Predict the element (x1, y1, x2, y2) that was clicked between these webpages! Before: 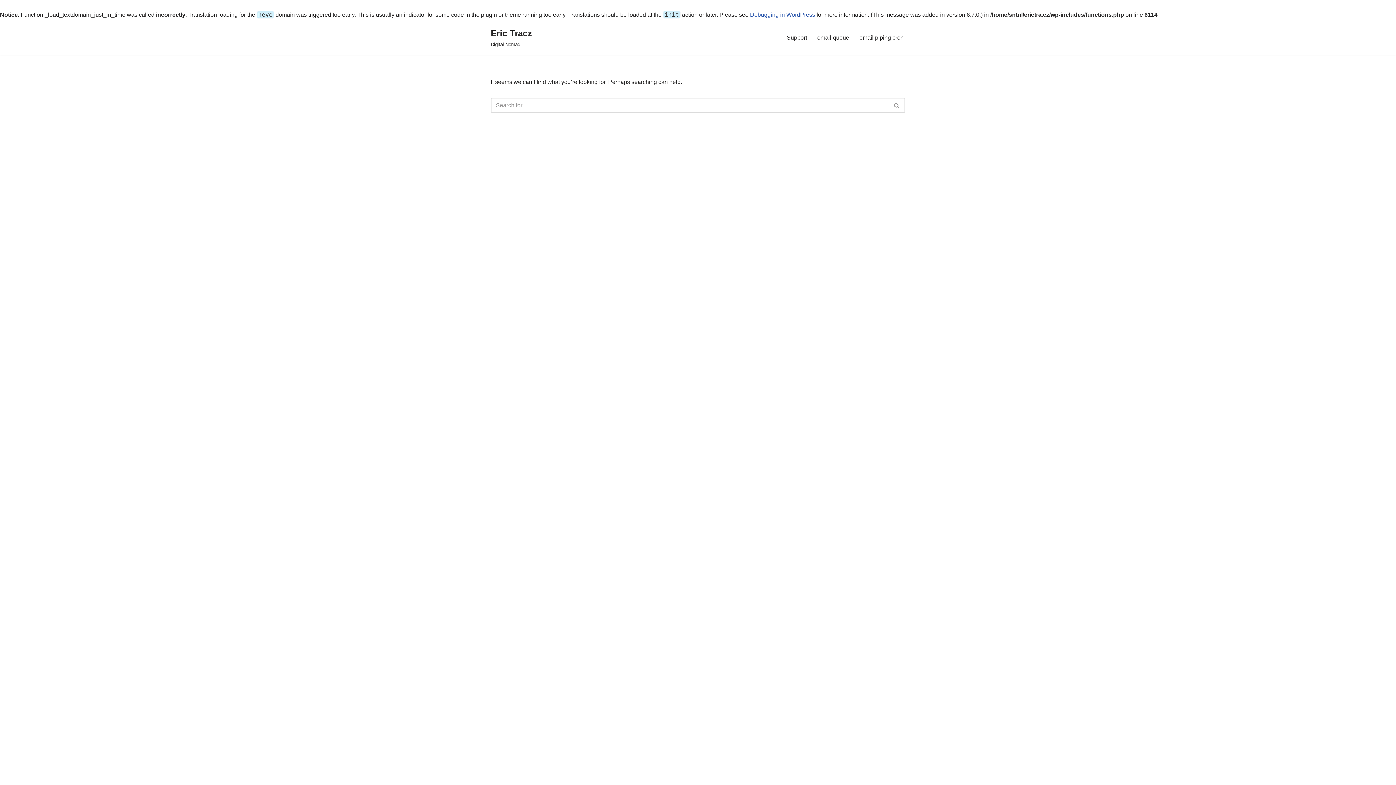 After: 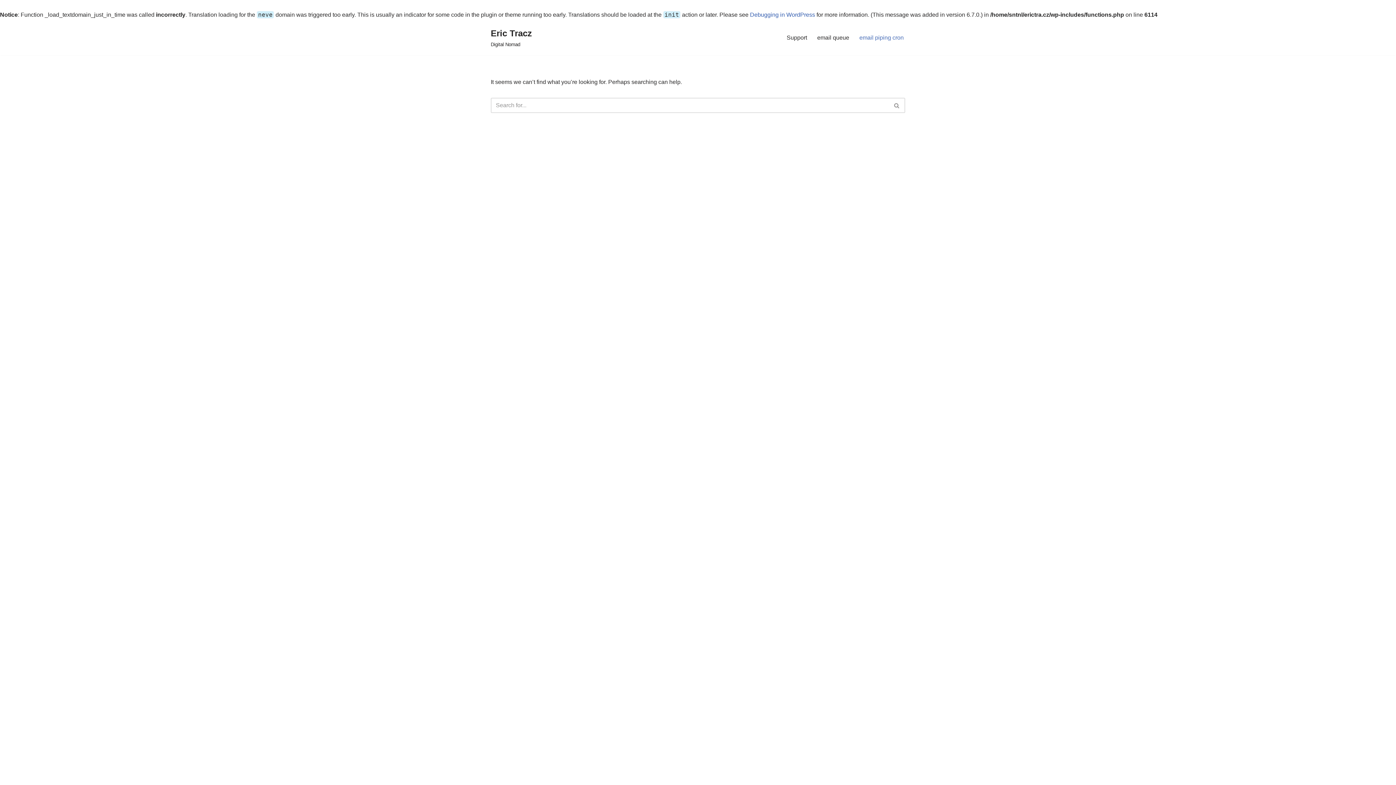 Action: label: email piping cron bbox: (859, 32, 904, 42)